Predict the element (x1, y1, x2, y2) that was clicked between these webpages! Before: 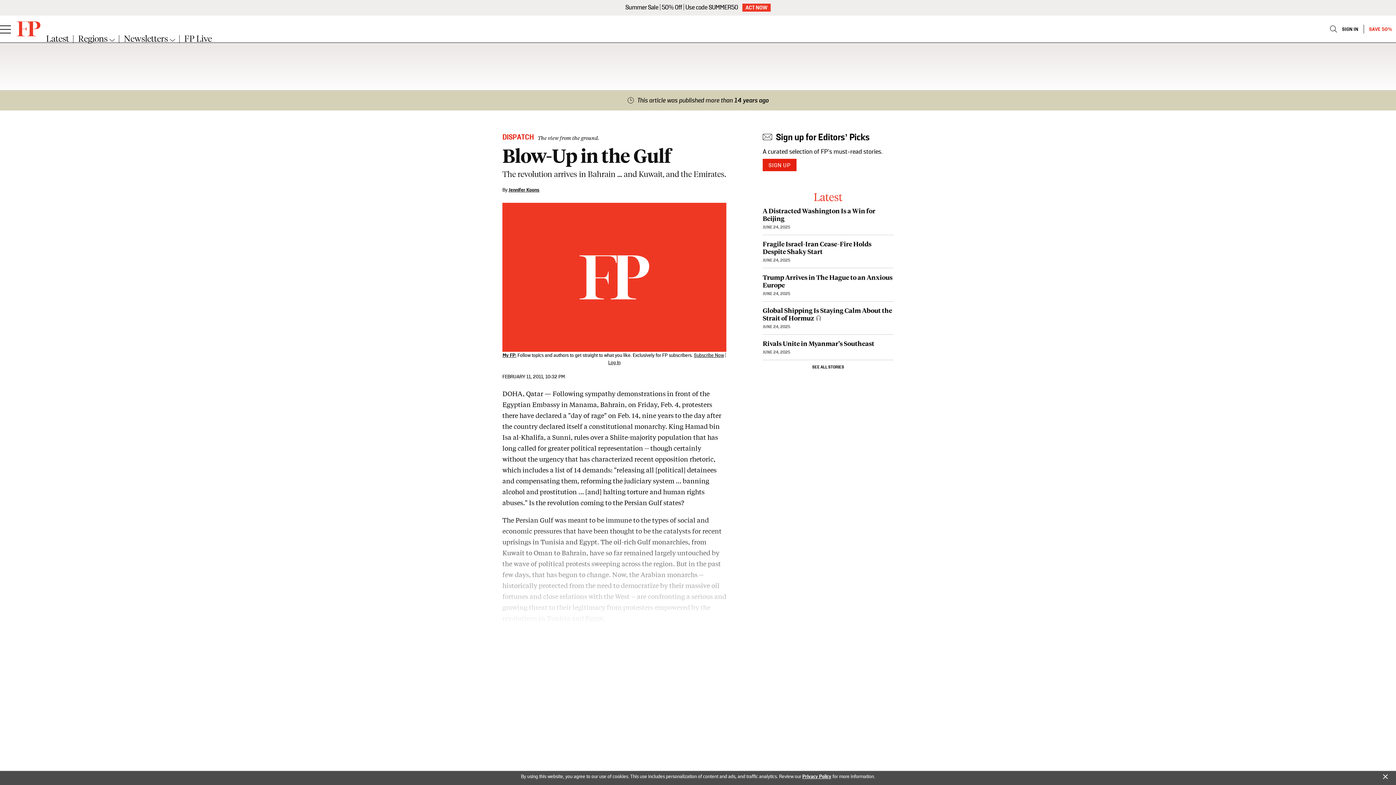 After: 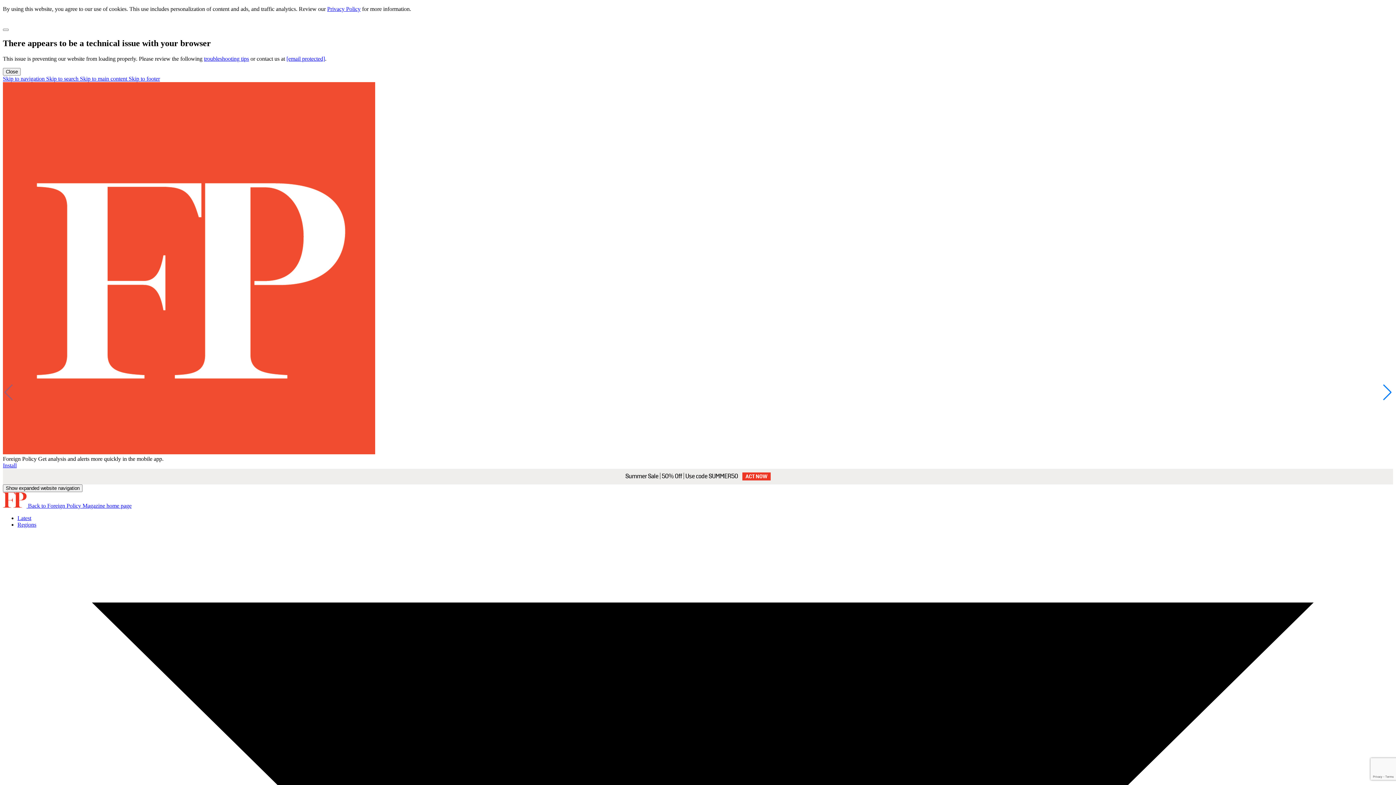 Action: label: Fragile Israel-Iran Cease-Fire Holds Despite Shaky Start bbox: (762, 240, 893, 255)